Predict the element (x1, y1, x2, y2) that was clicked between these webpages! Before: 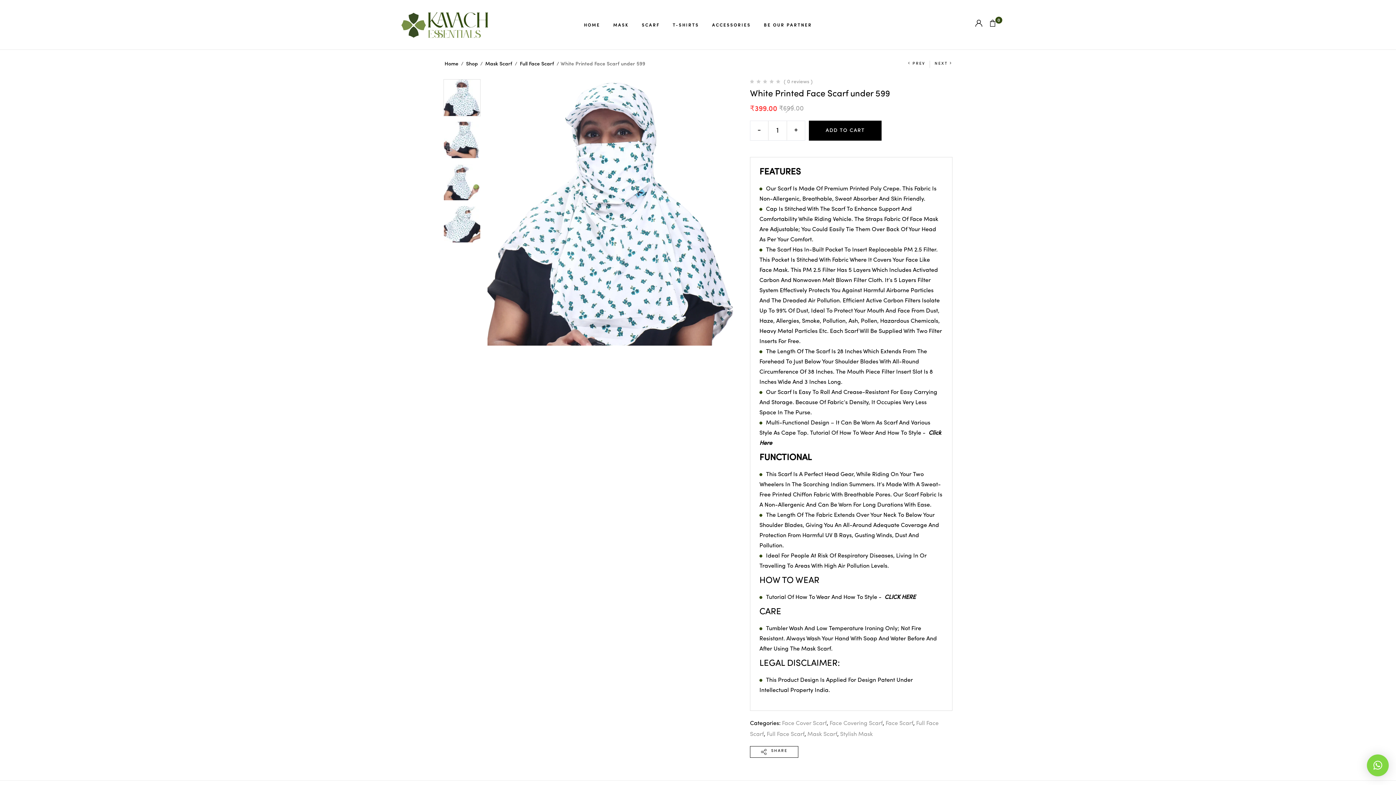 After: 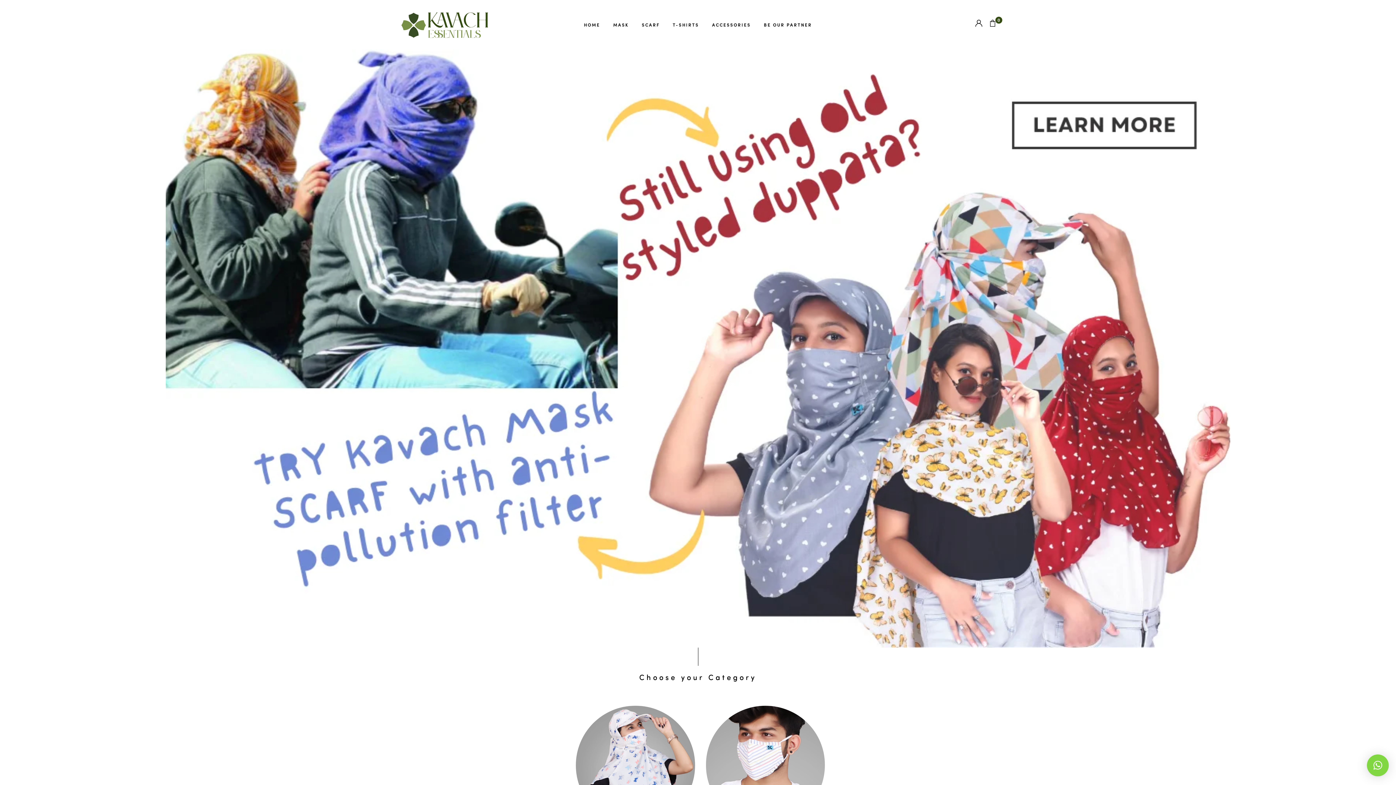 Action: label: HOME bbox: (584, 19, 600, 29)